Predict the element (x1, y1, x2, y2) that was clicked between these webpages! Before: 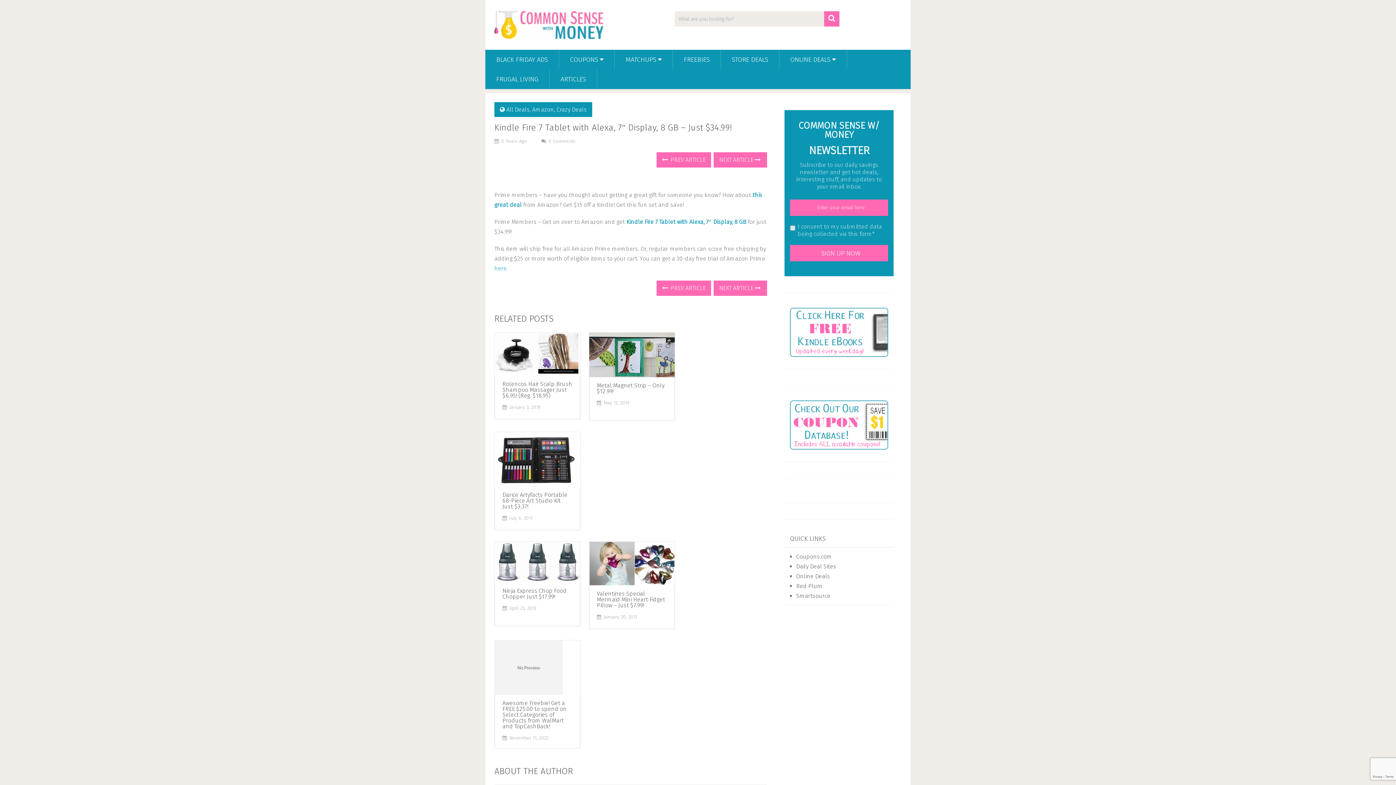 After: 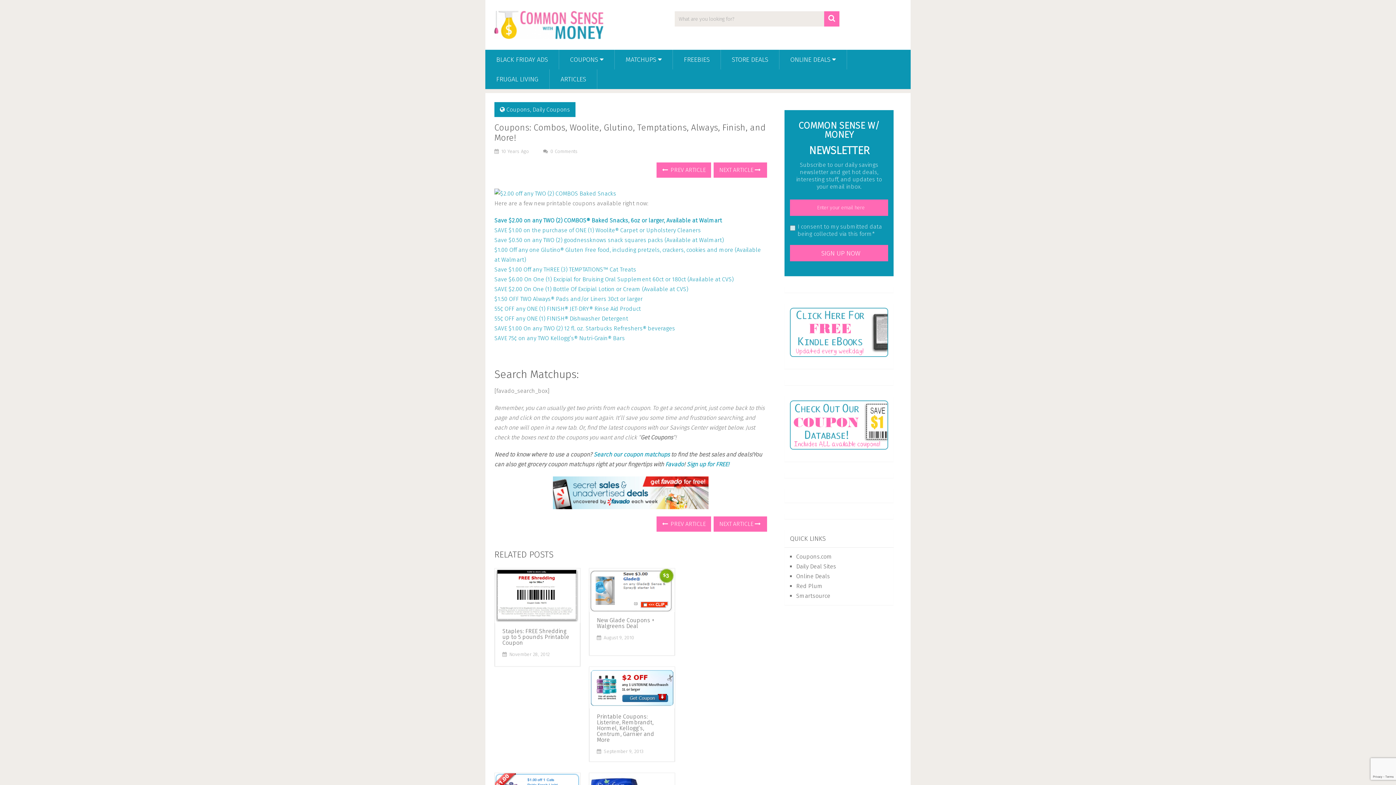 Action: label: Coupons.com bbox: (796, 553, 832, 560)